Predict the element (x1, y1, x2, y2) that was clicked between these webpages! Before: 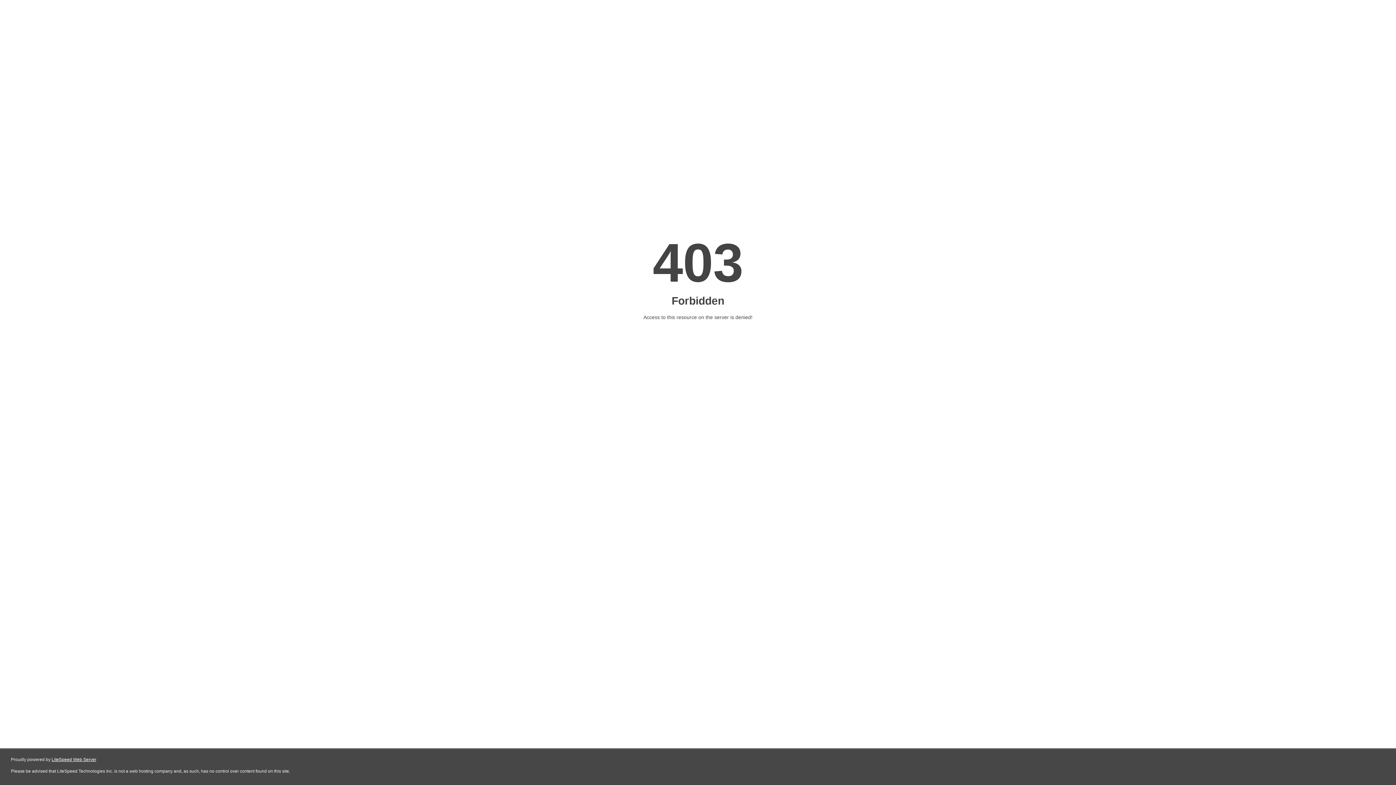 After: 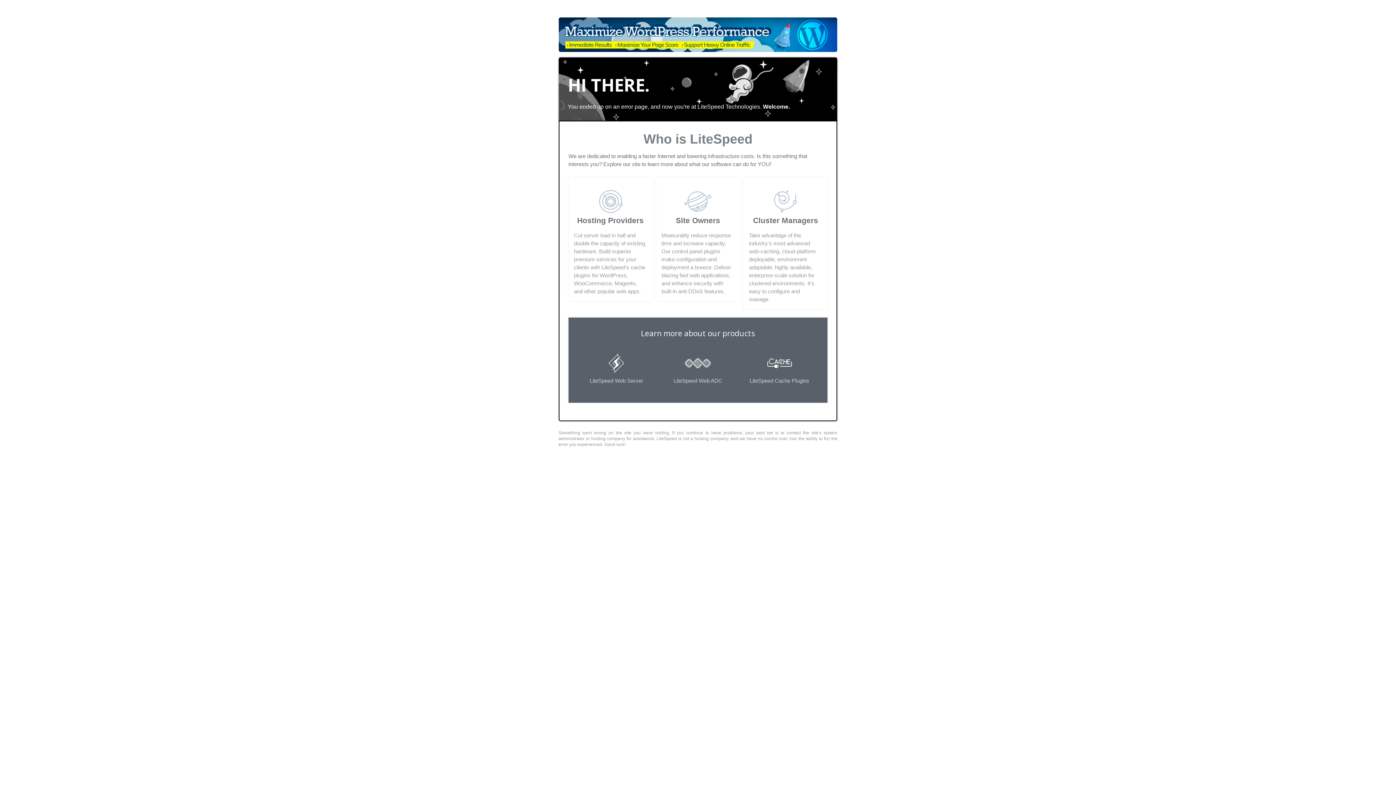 Action: label: LiteSpeed Web Server bbox: (51, 757, 96, 762)